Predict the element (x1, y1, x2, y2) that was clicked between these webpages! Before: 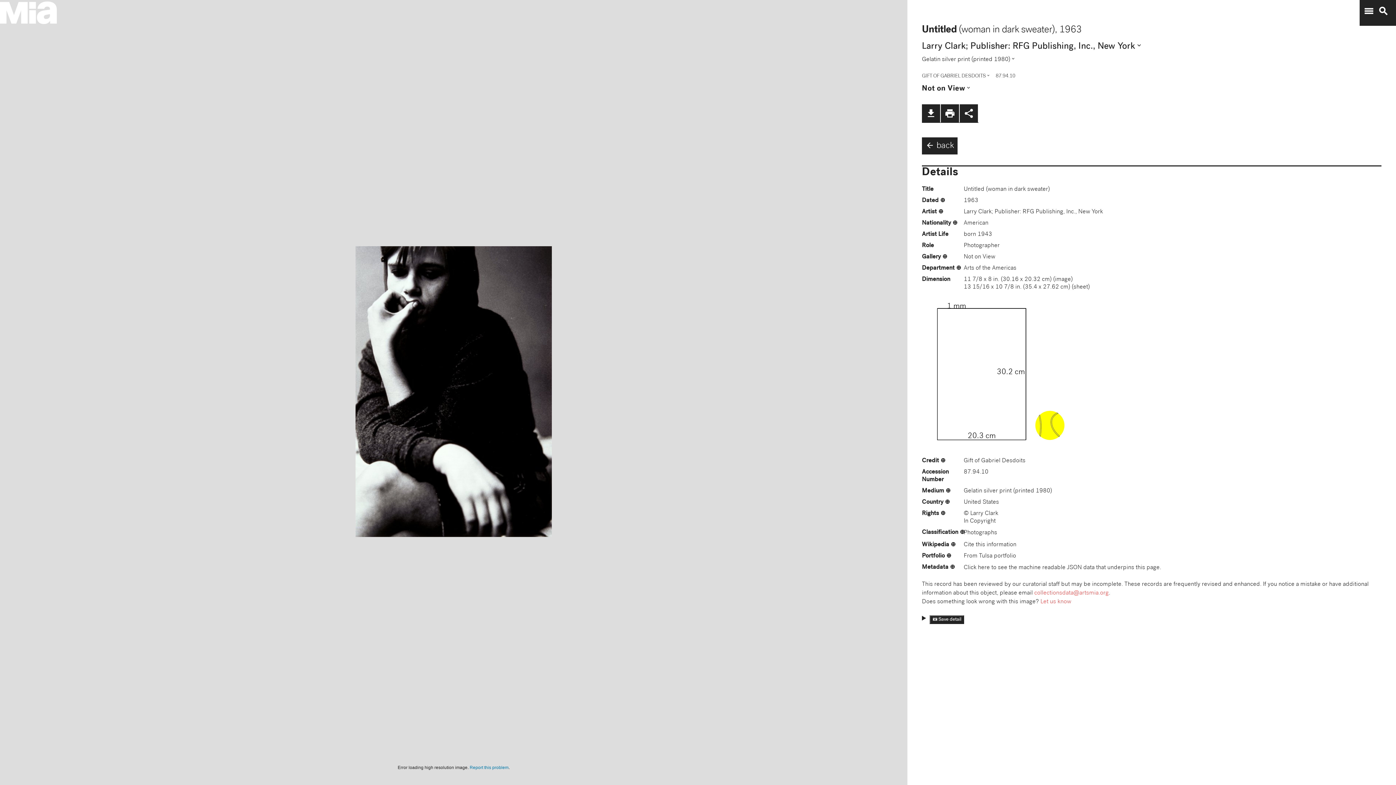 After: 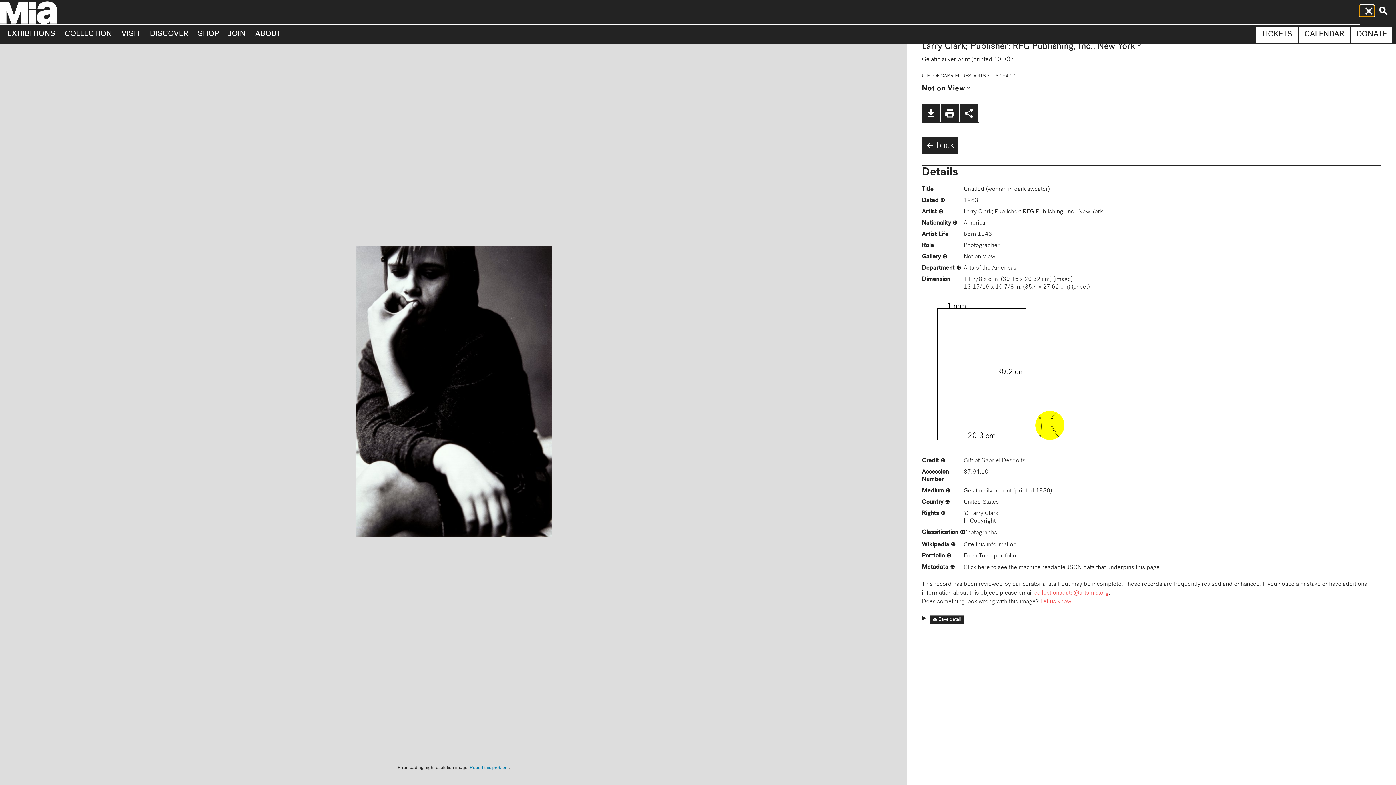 Action: bbox: (1360, 5, 1374, 16) label: menu